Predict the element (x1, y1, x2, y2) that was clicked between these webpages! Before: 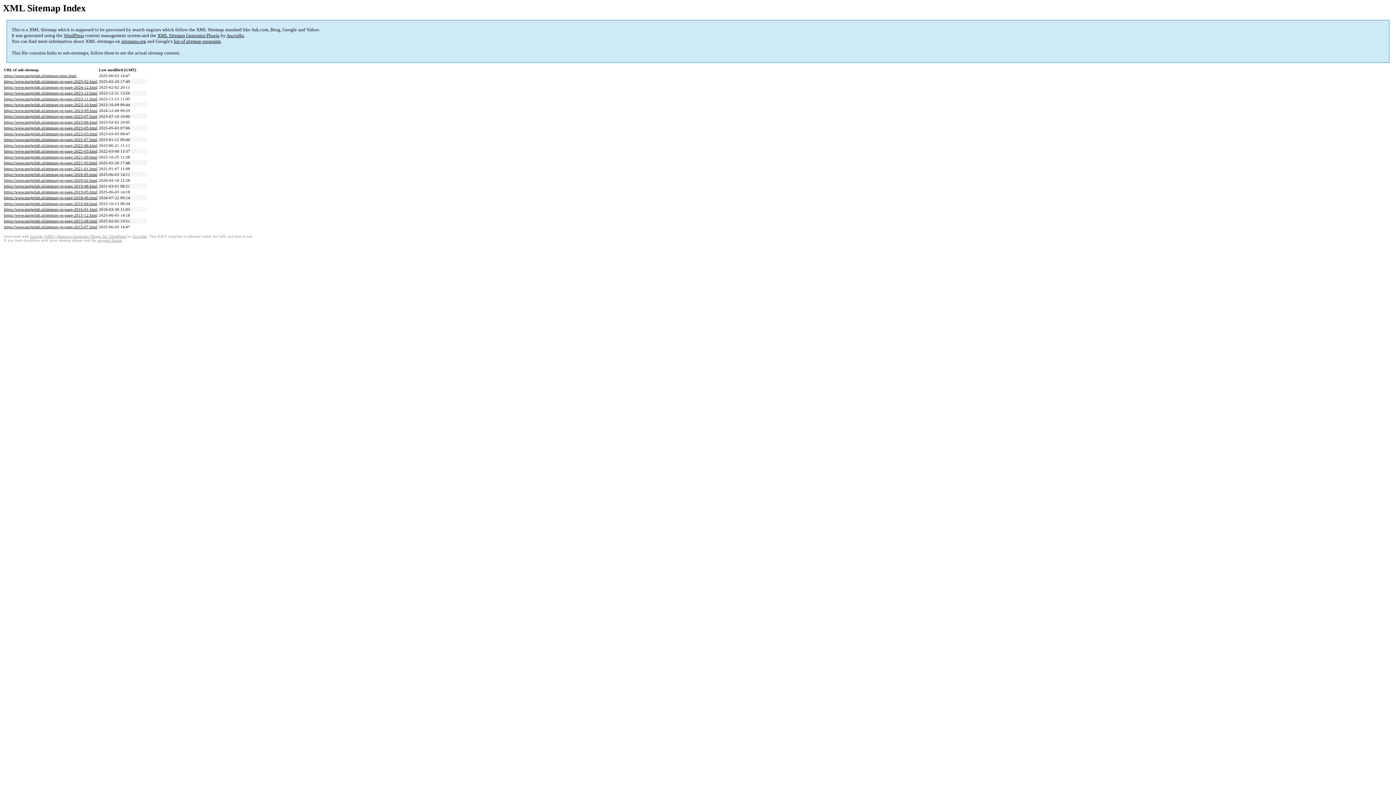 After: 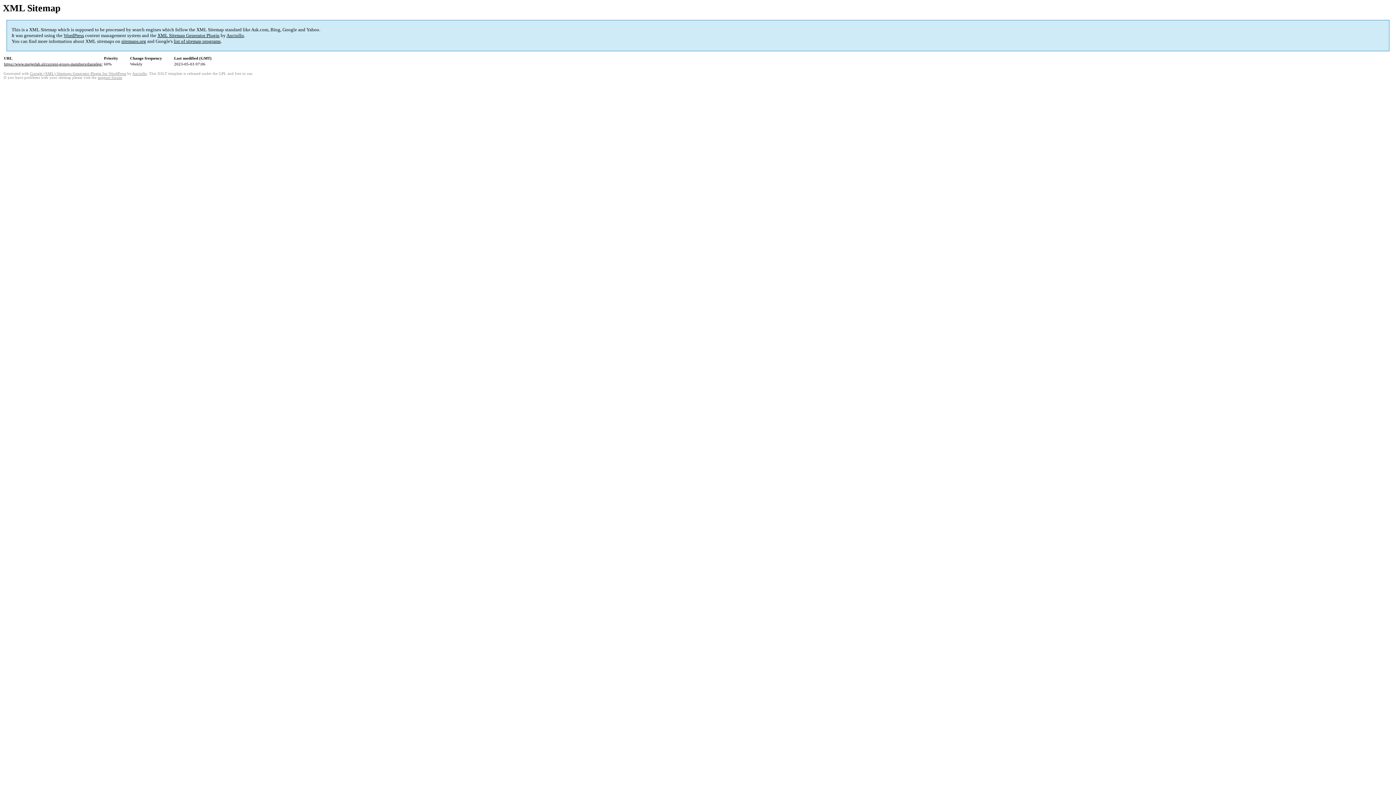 Action: label: https://www.meijerlab.nl/sitemap-pt-page-2023-05.html bbox: (4, 125, 97, 130)